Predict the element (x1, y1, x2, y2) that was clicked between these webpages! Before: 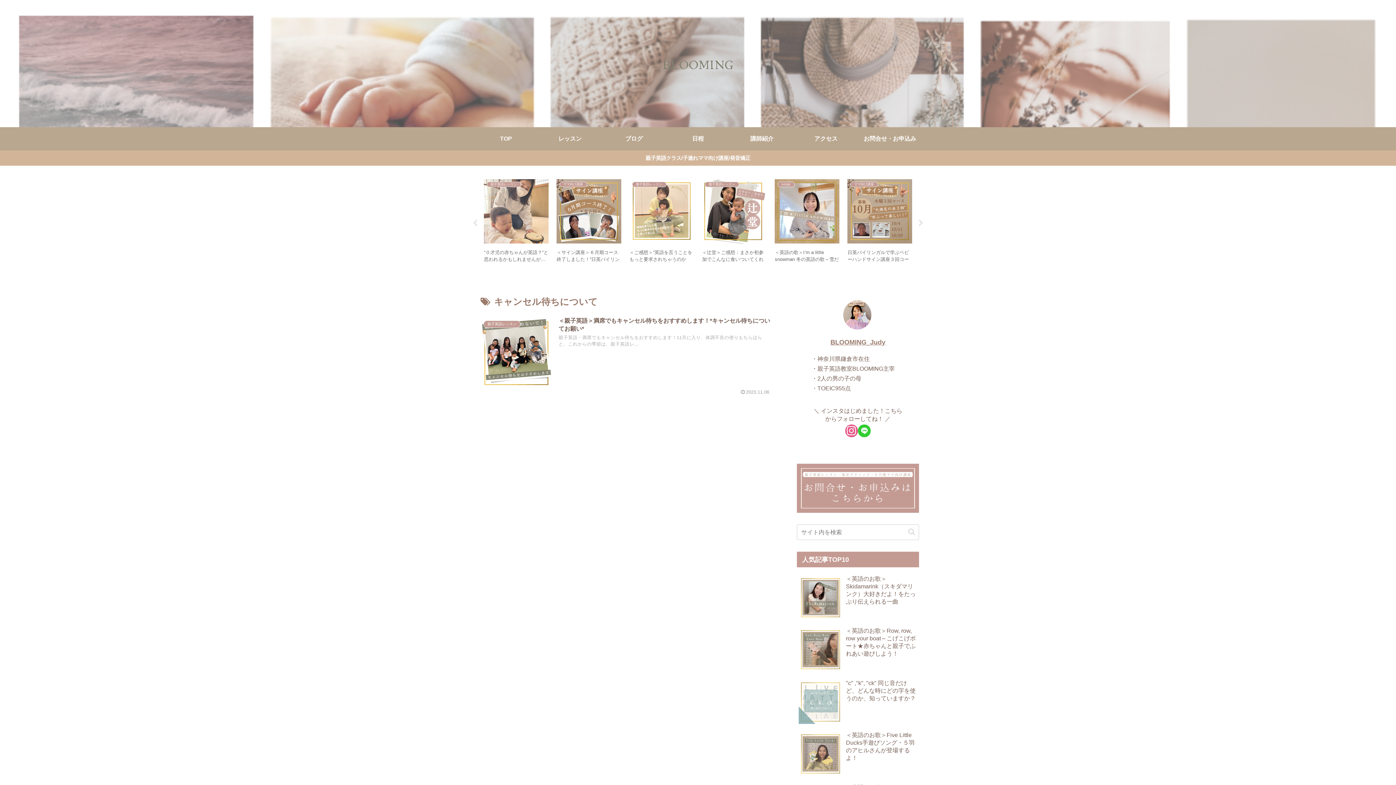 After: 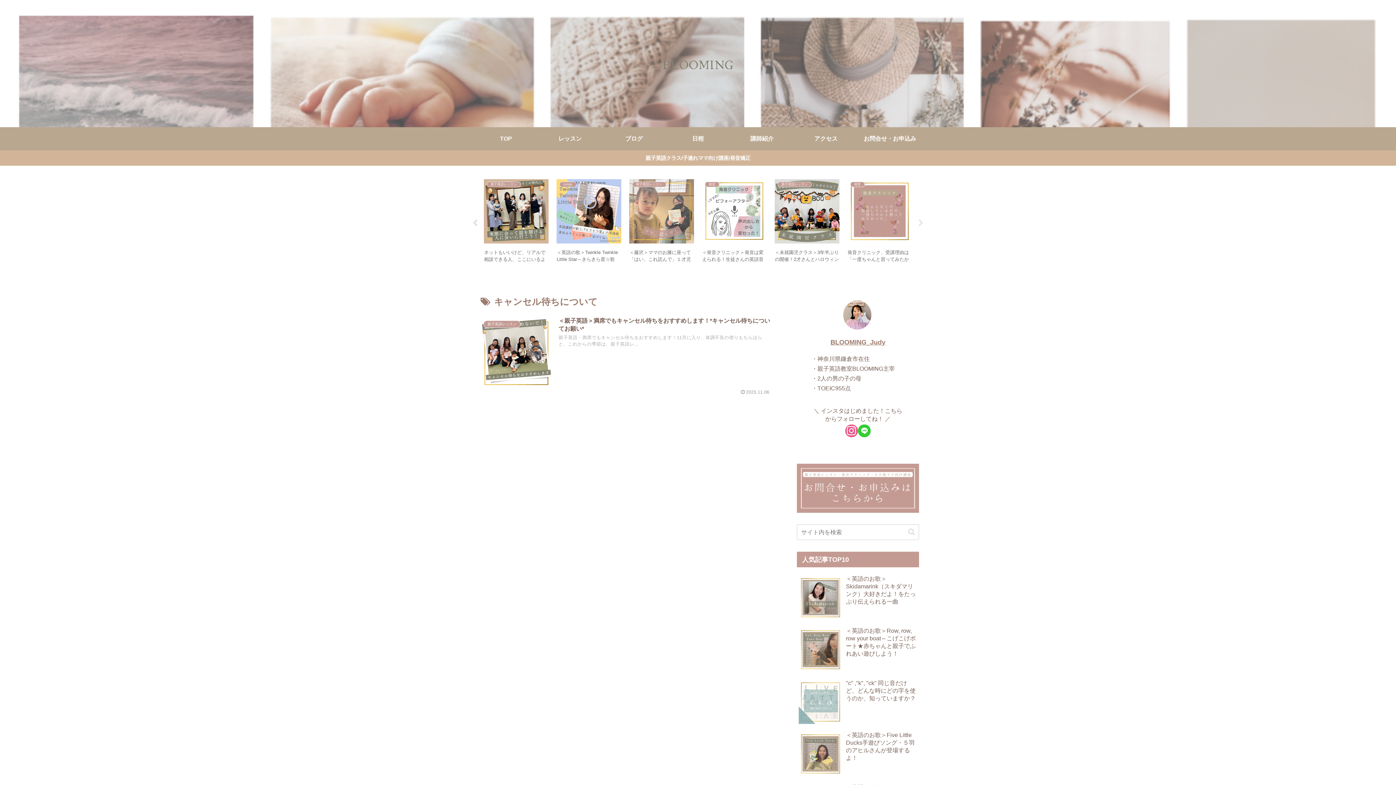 Action: label: Previous bbox: (471, 219, 478, 227)